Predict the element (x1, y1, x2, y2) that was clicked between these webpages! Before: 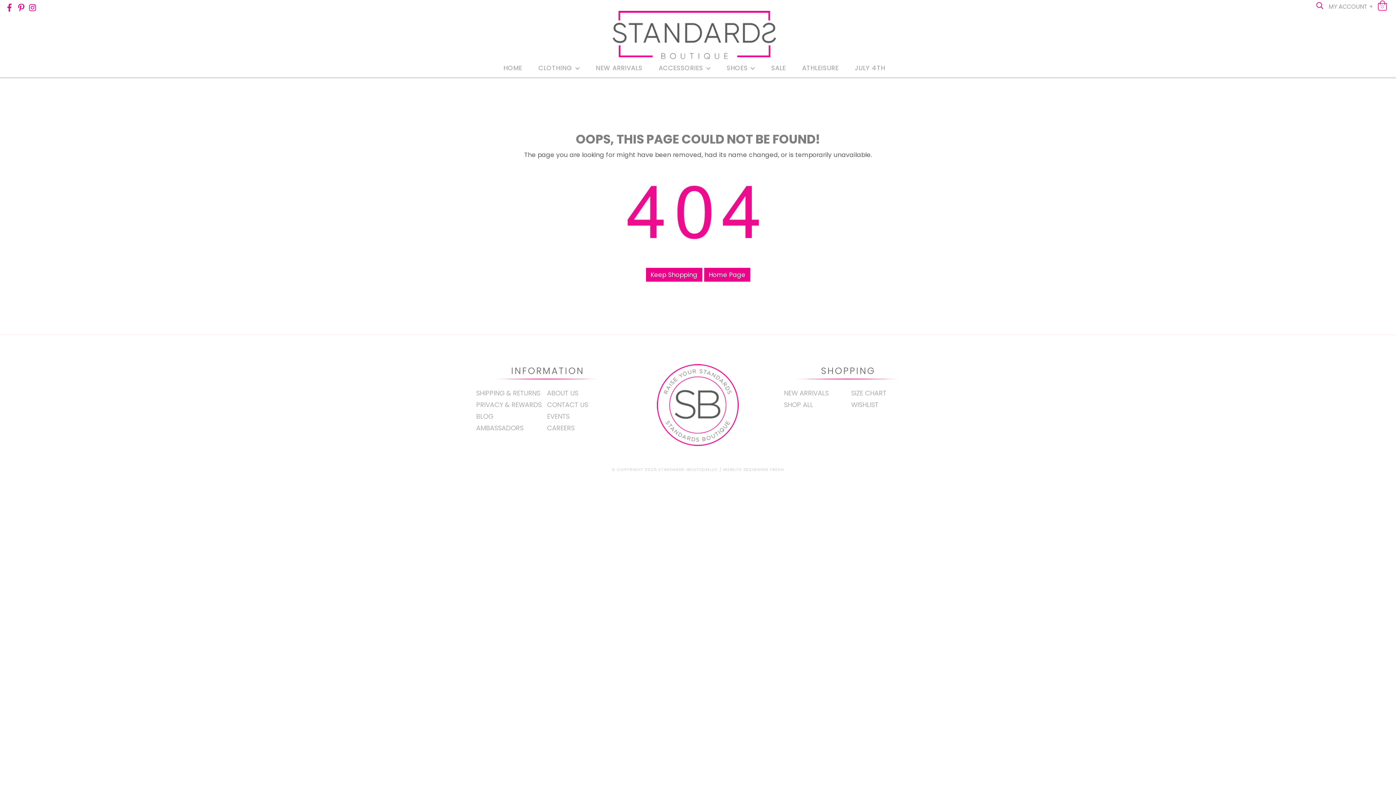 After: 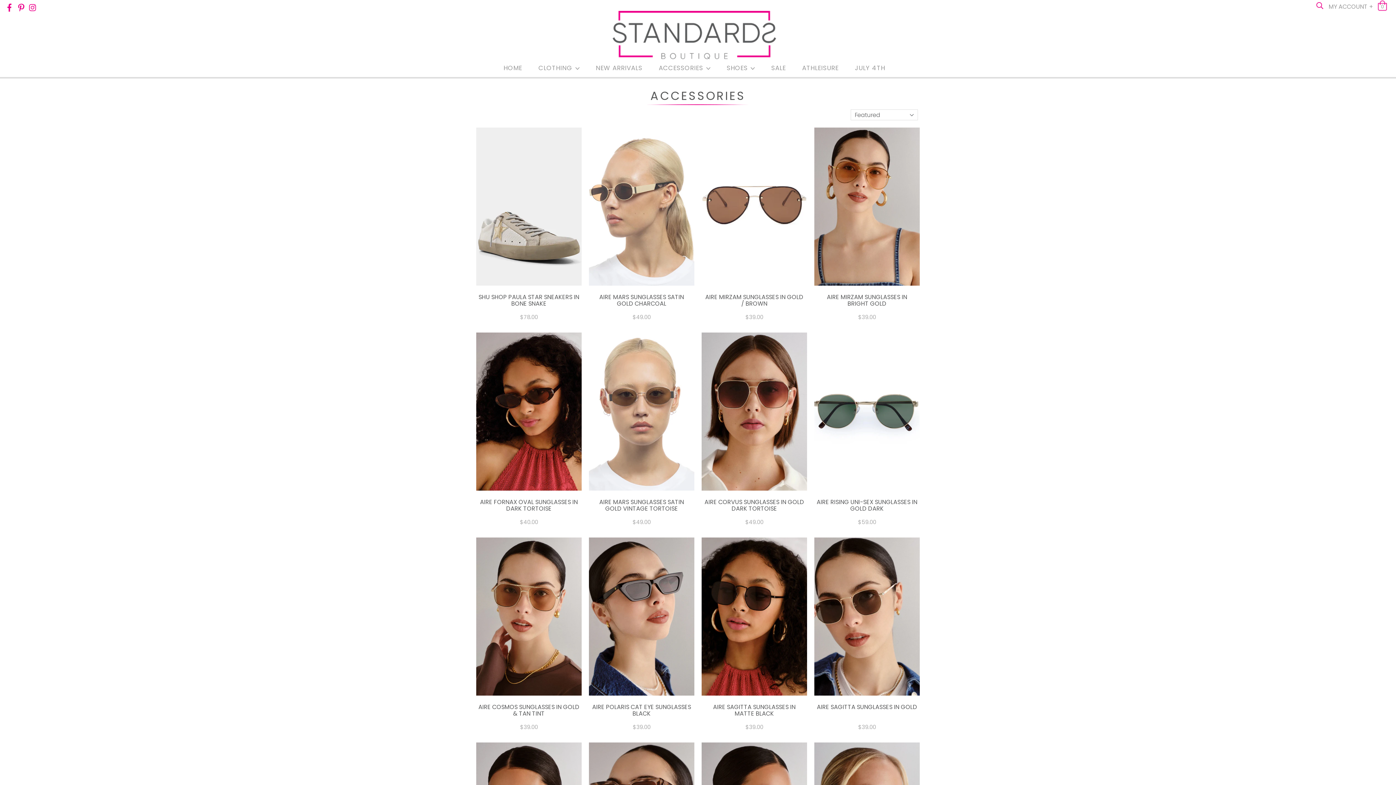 Action: bbox: (651, 61, 717, 77) label: ACCESSORIES 